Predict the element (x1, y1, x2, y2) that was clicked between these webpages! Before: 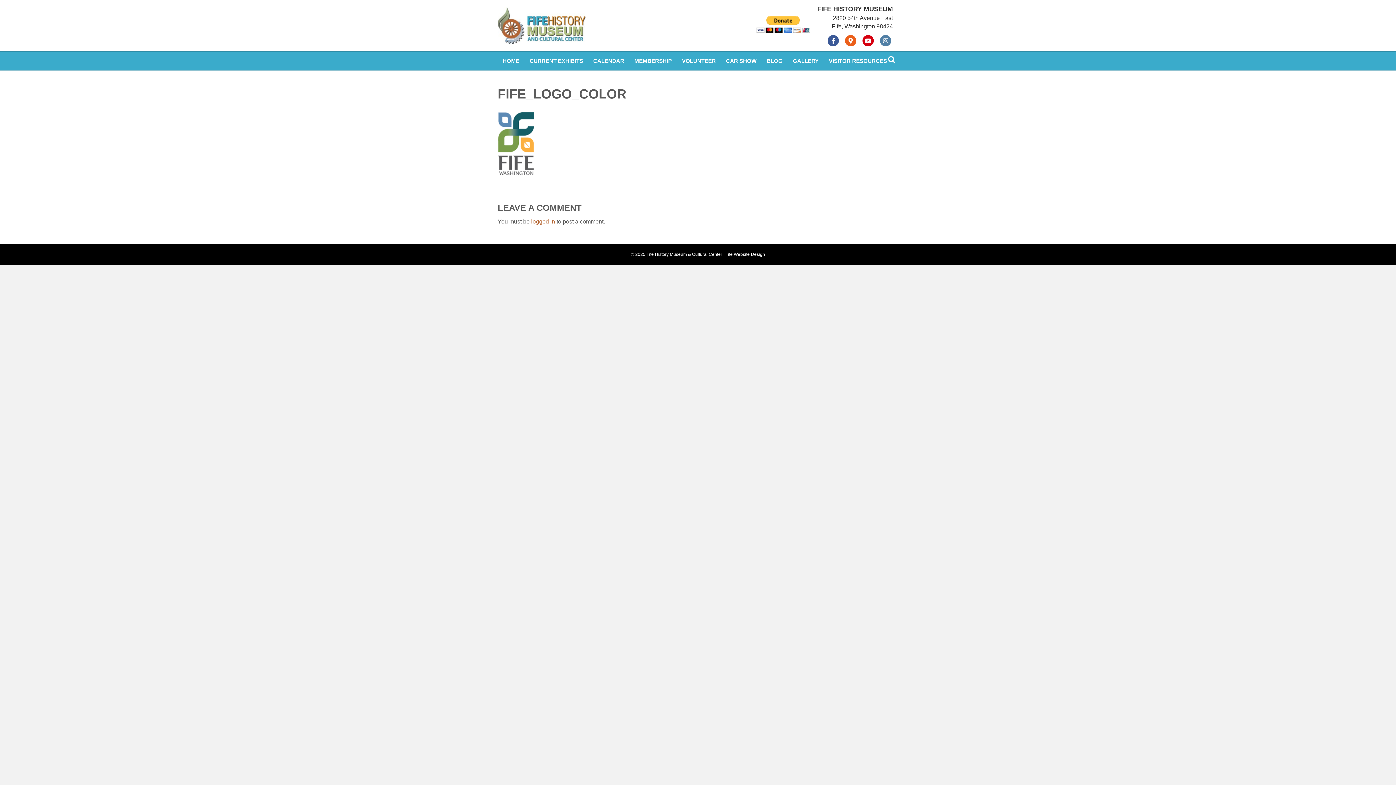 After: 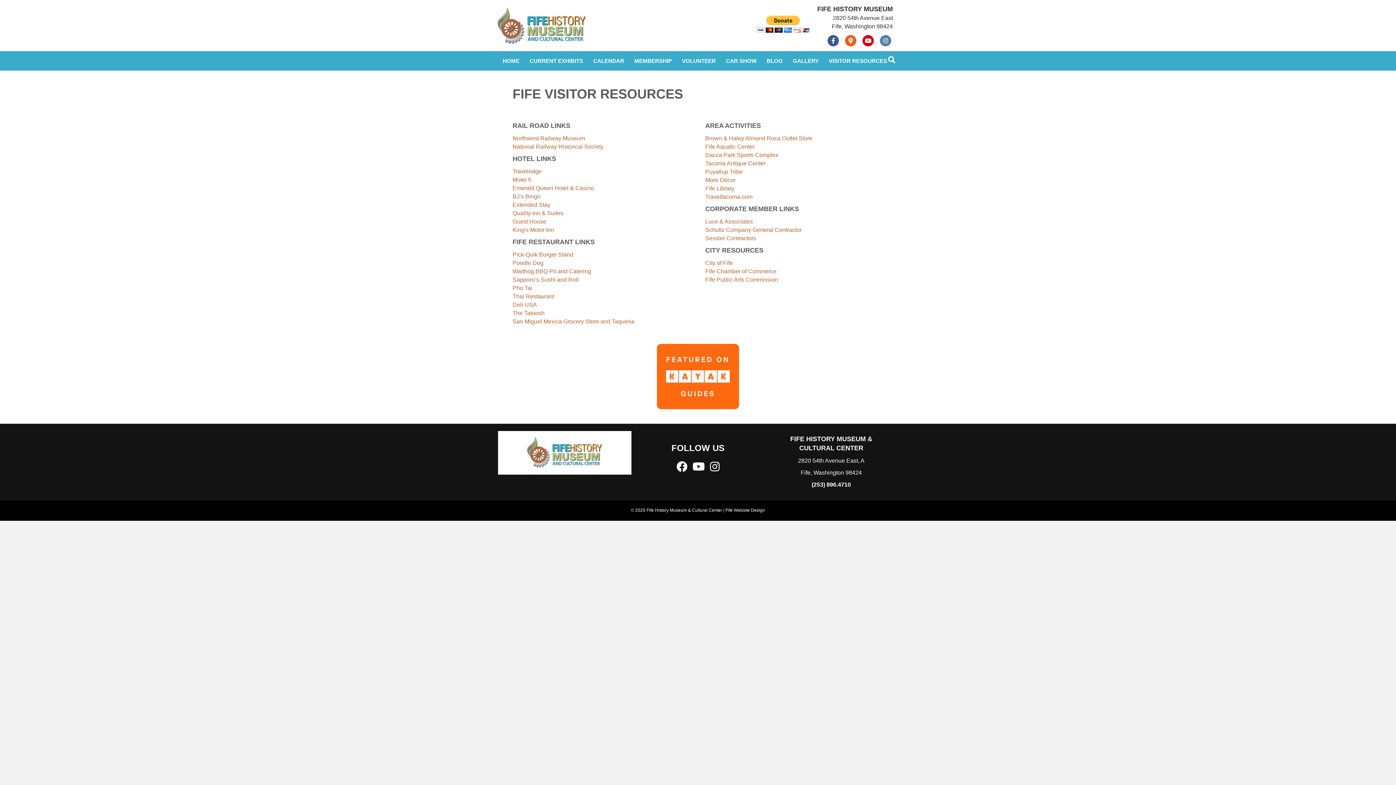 Action: bbox: (824, 51, 892, 70) label: VISITOR RESOURCES